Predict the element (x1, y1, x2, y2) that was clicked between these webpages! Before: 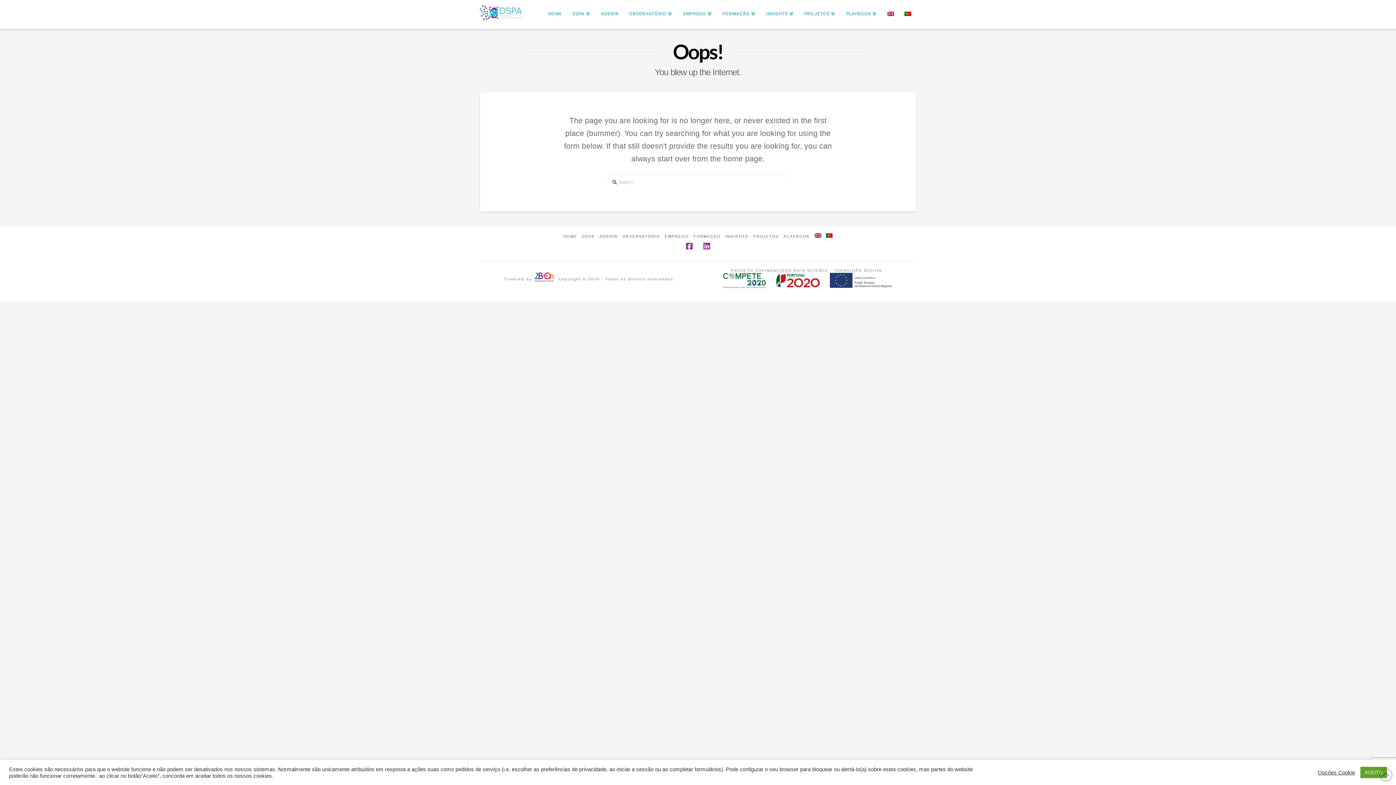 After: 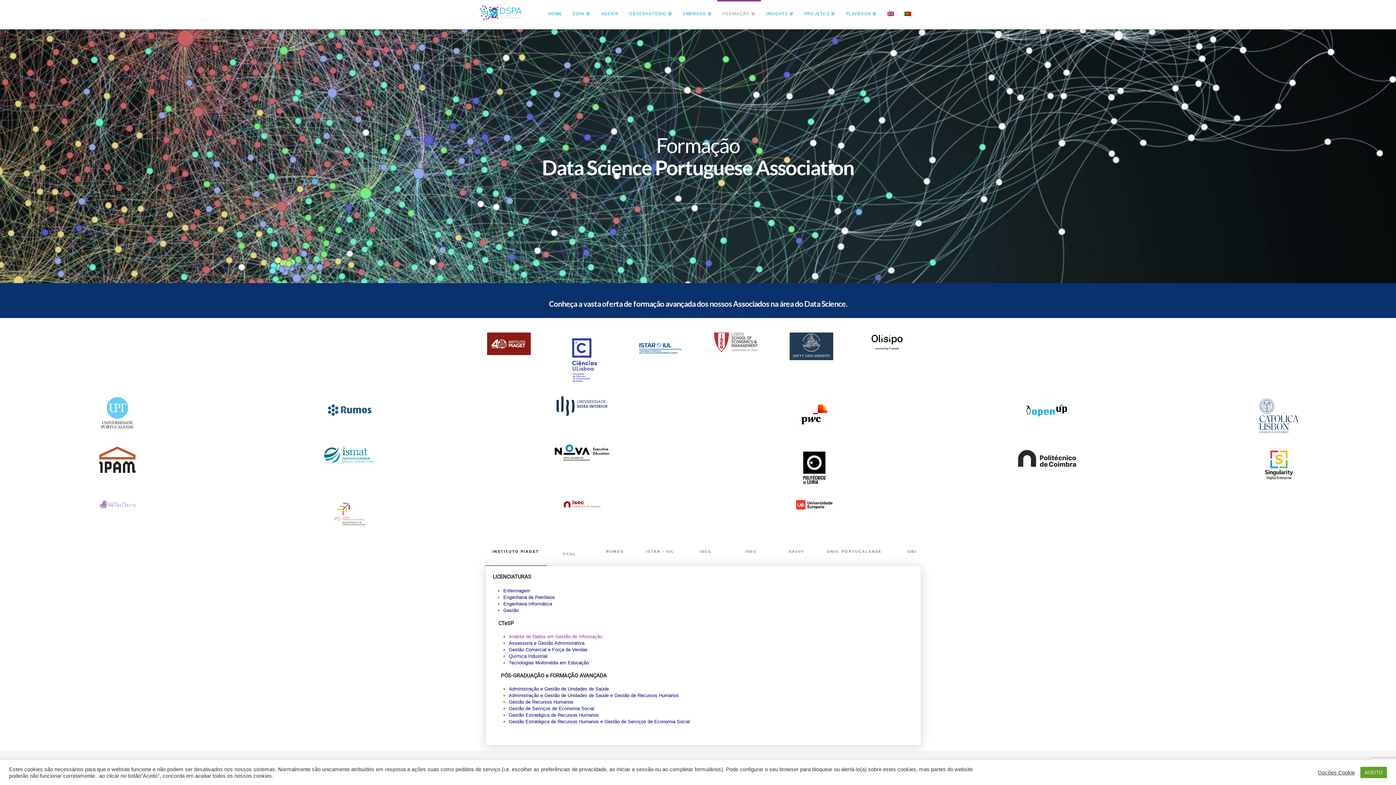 Action: label: FORMAÇÃO bbox: (693, 234, 720, 238)